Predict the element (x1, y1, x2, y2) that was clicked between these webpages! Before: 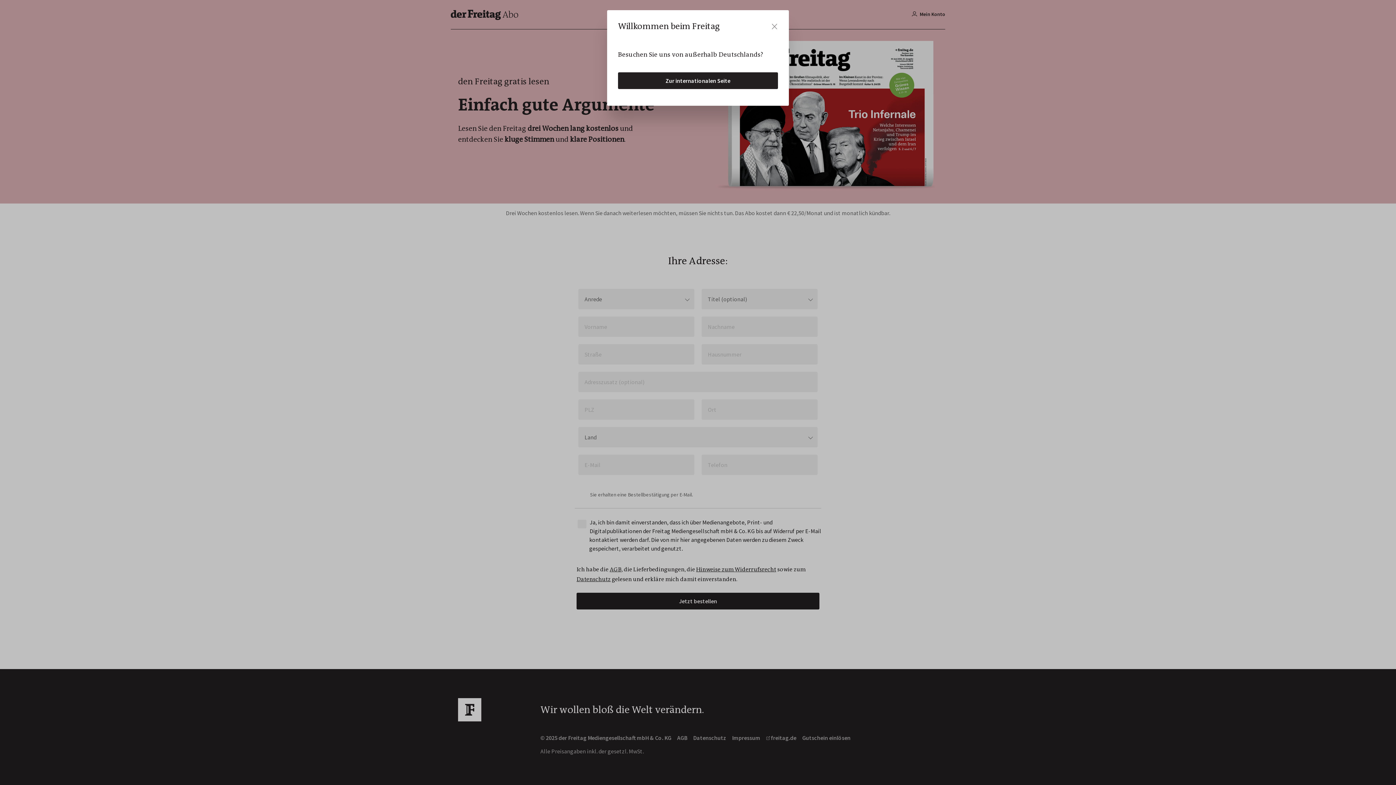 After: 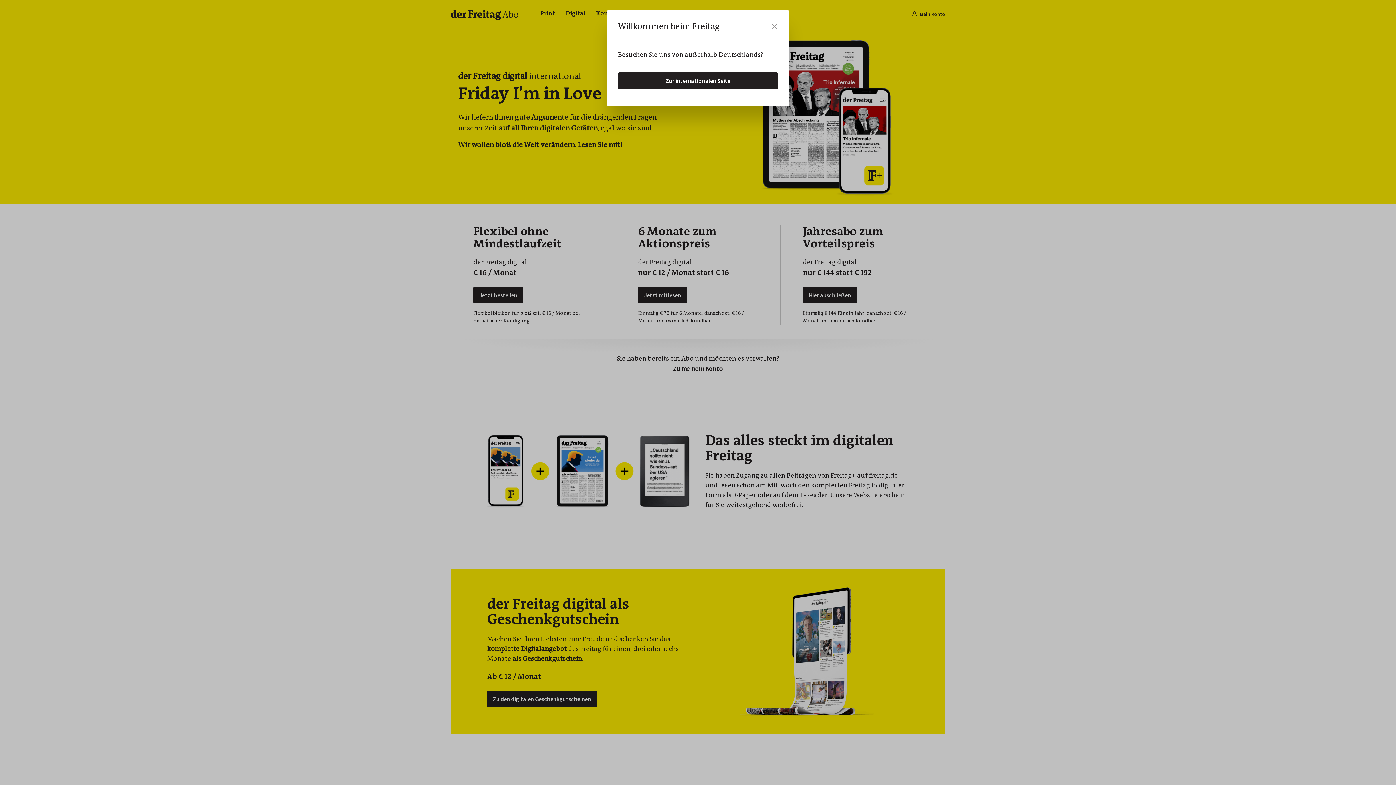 Action: label: Zur internationalen Seite bbox: (618, 72, 778, 89)